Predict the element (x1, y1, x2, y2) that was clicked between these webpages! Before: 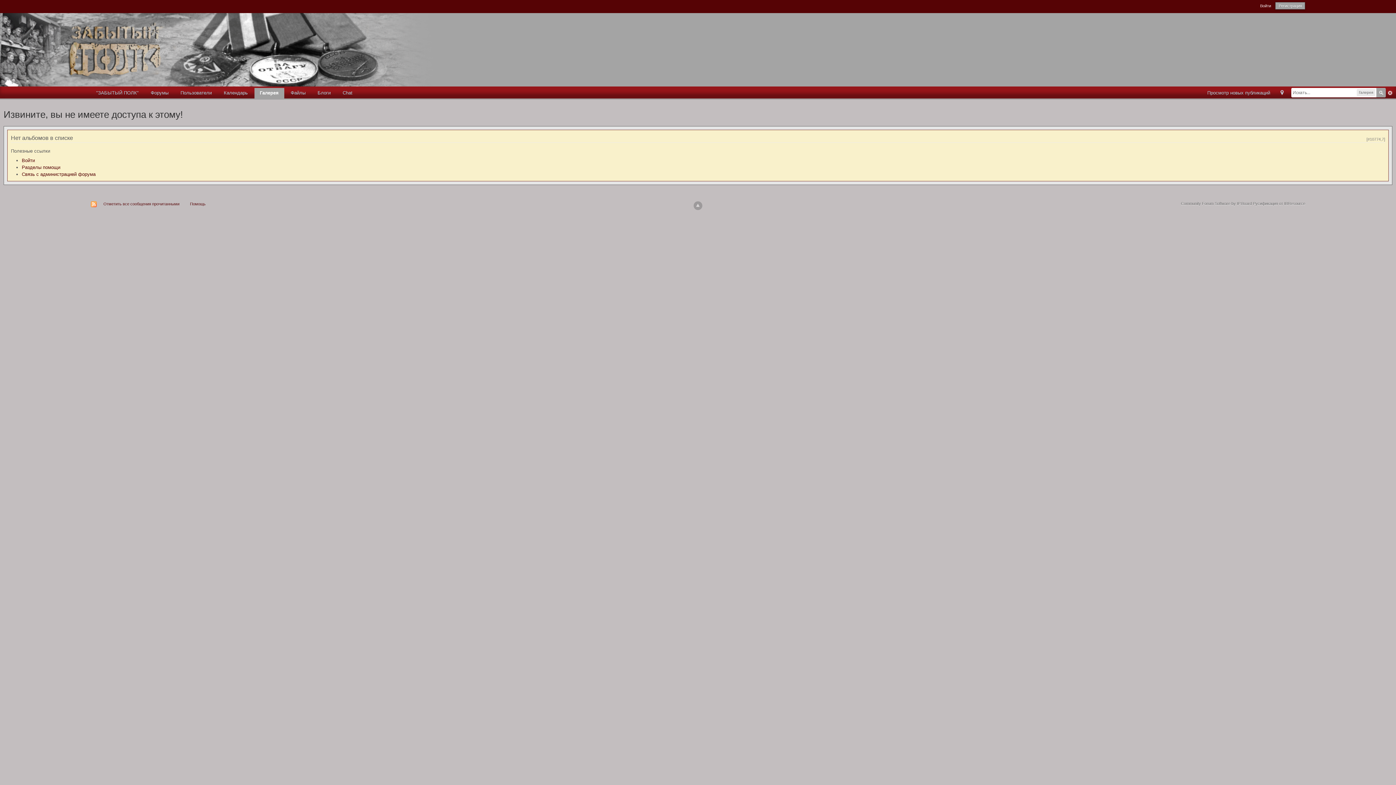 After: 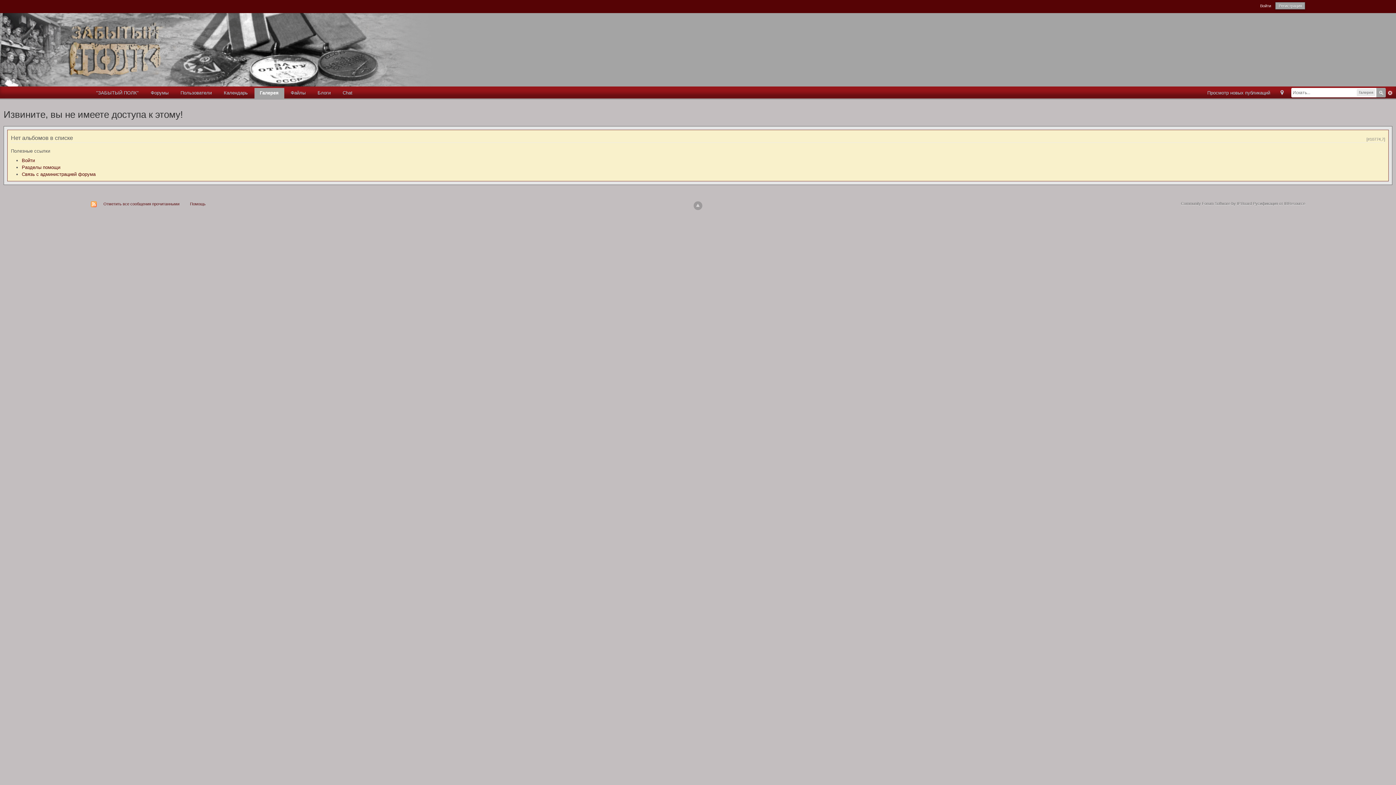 Action: bbox: (254, 88, 284, 98) label: Галерея